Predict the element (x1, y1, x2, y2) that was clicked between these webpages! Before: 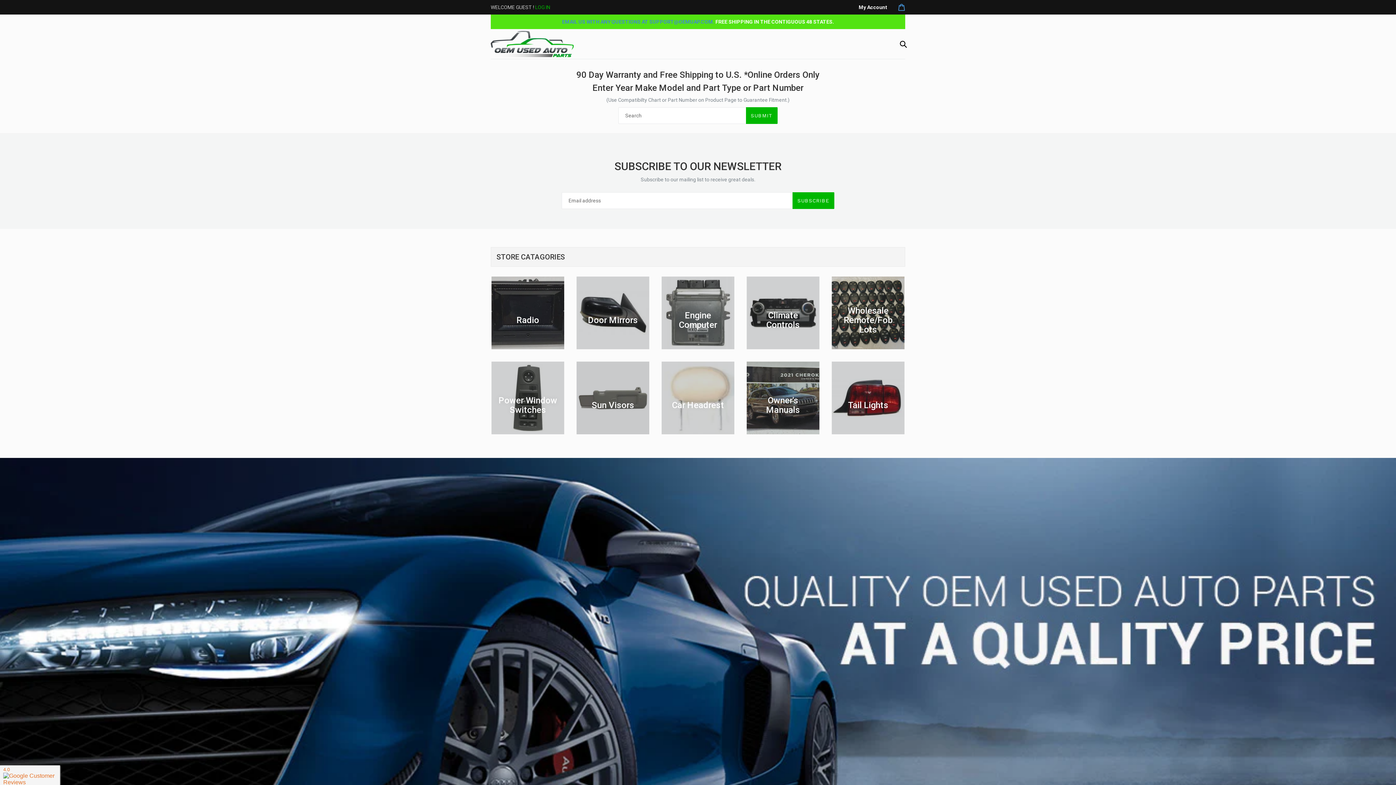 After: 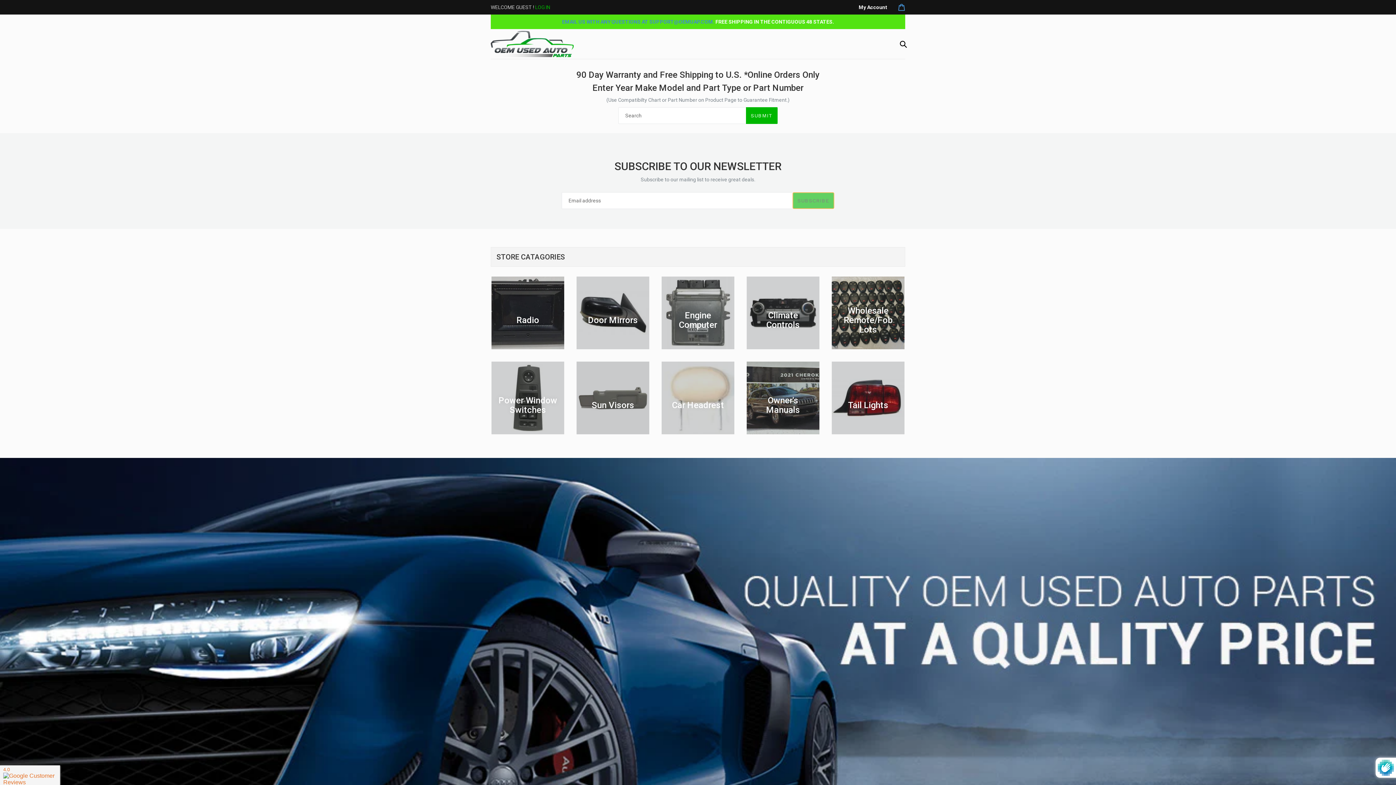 Action: label: SUBSCRIBE bbox: (792, 192, 834, 209)